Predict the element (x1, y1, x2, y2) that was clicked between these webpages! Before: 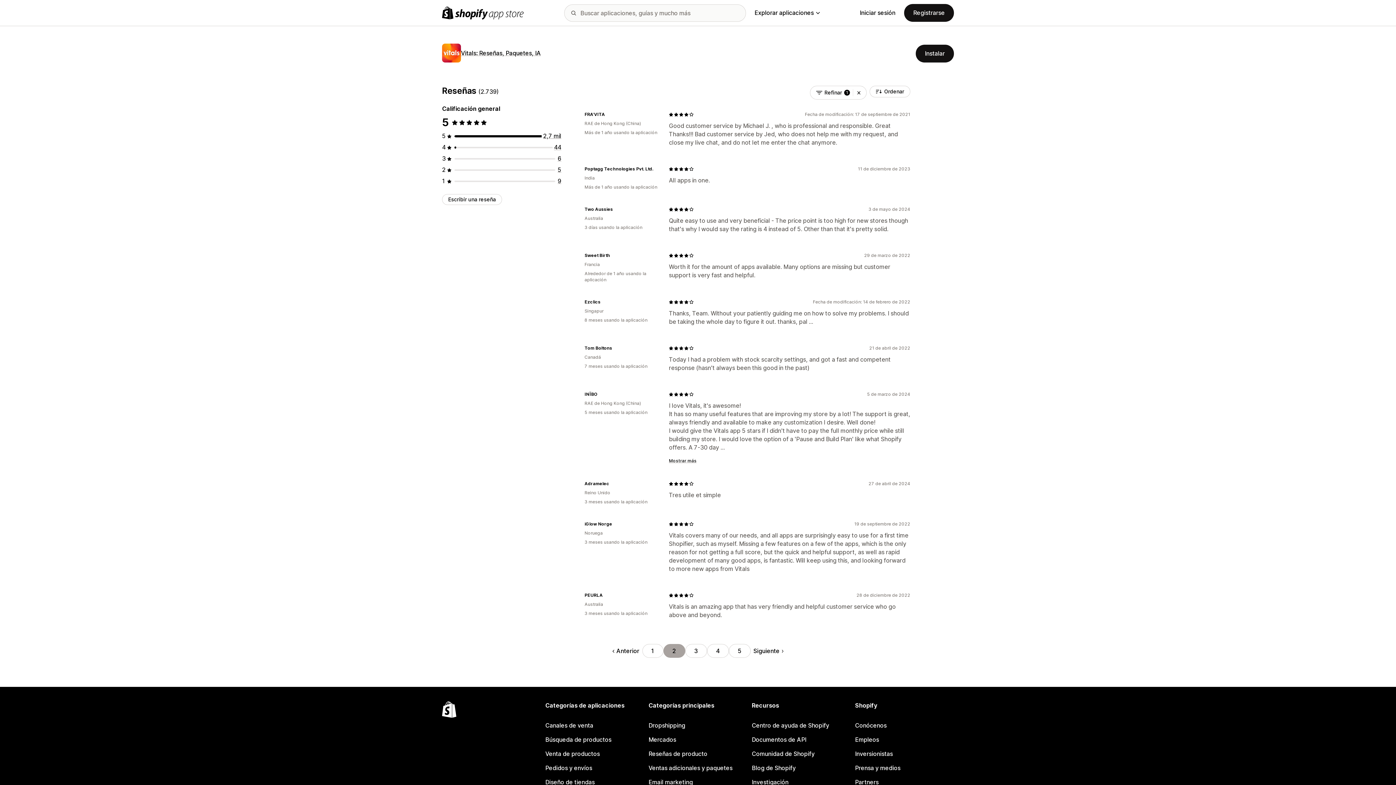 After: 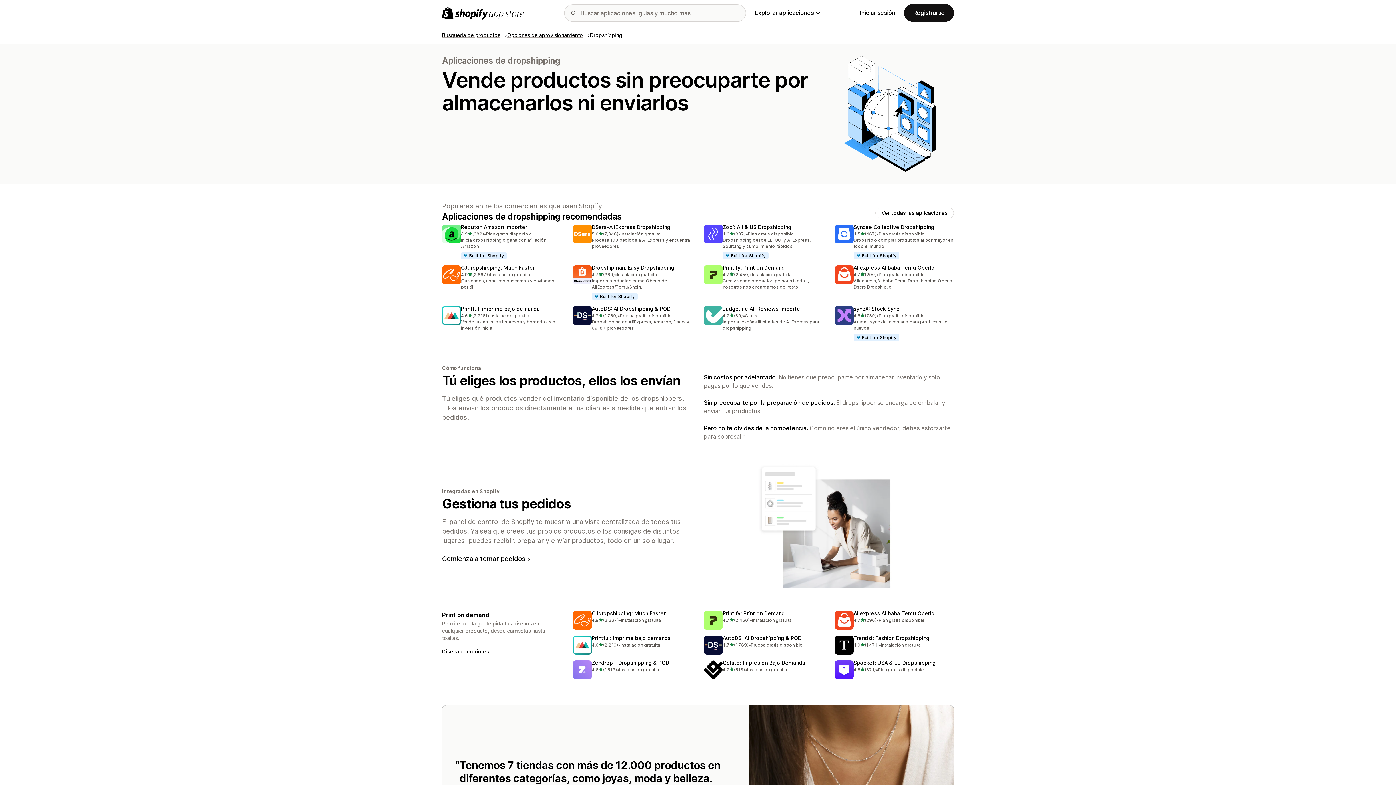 Action: label: Dropshipping bbox: (648, 718, 747, 733)